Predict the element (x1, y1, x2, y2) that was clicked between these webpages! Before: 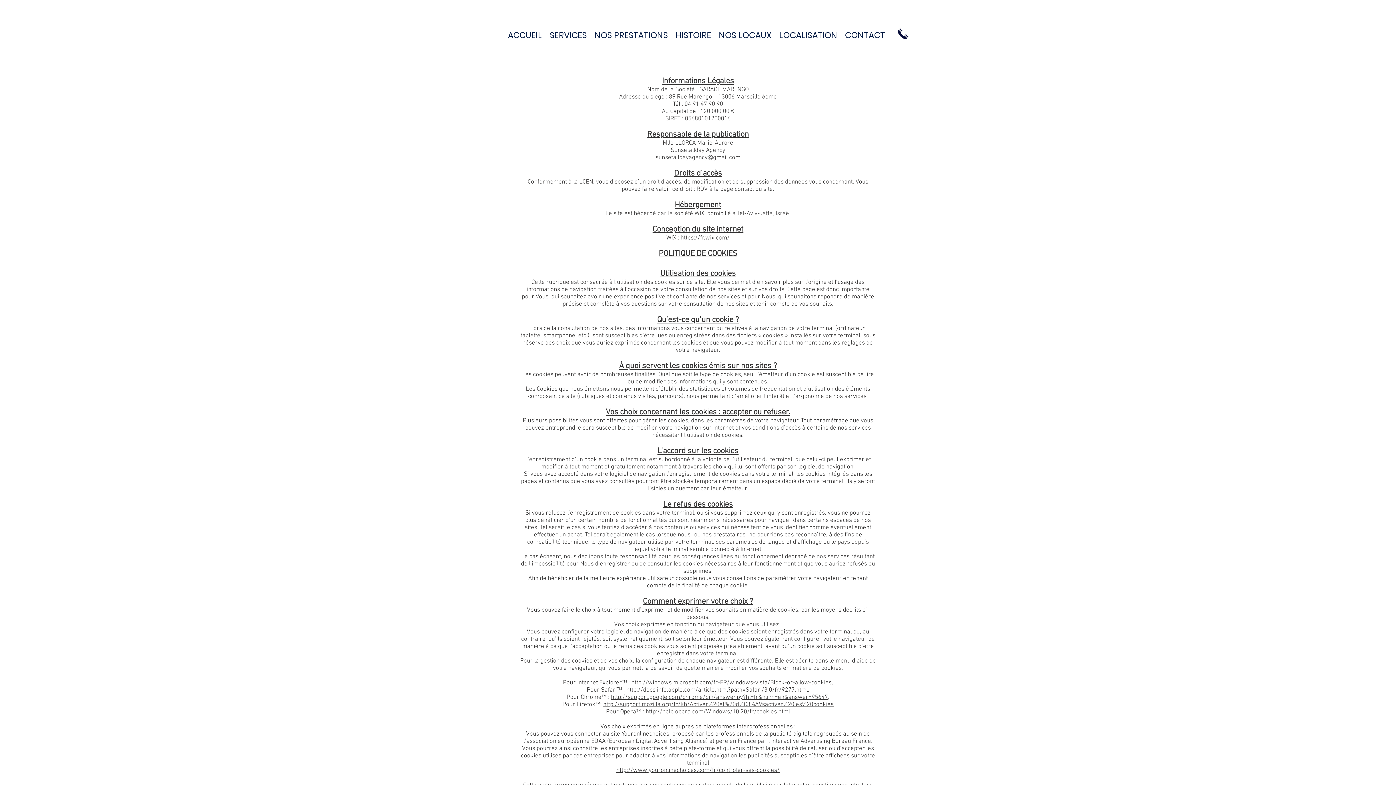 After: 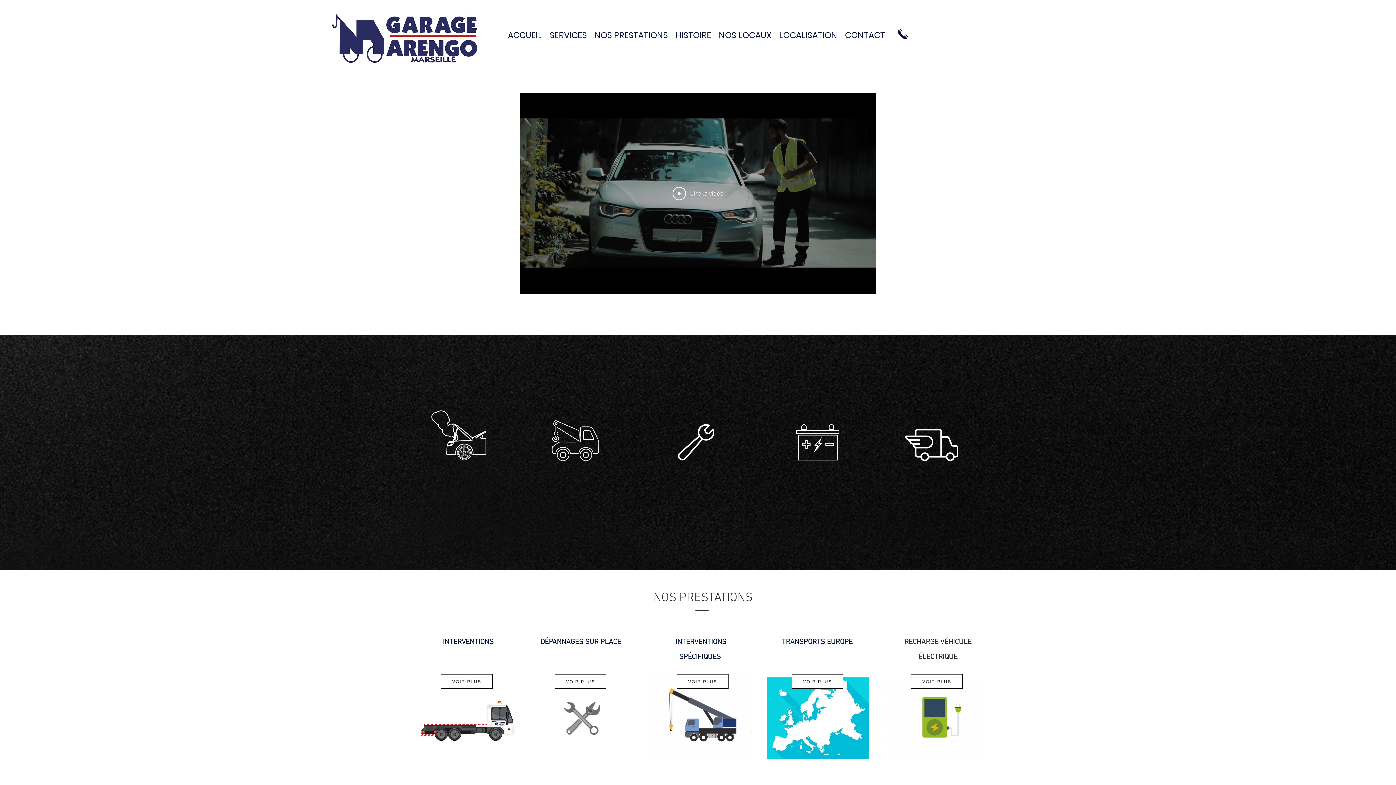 Action: bbox: (590, 20, 672, 50) label: NOS PRESTATIONS